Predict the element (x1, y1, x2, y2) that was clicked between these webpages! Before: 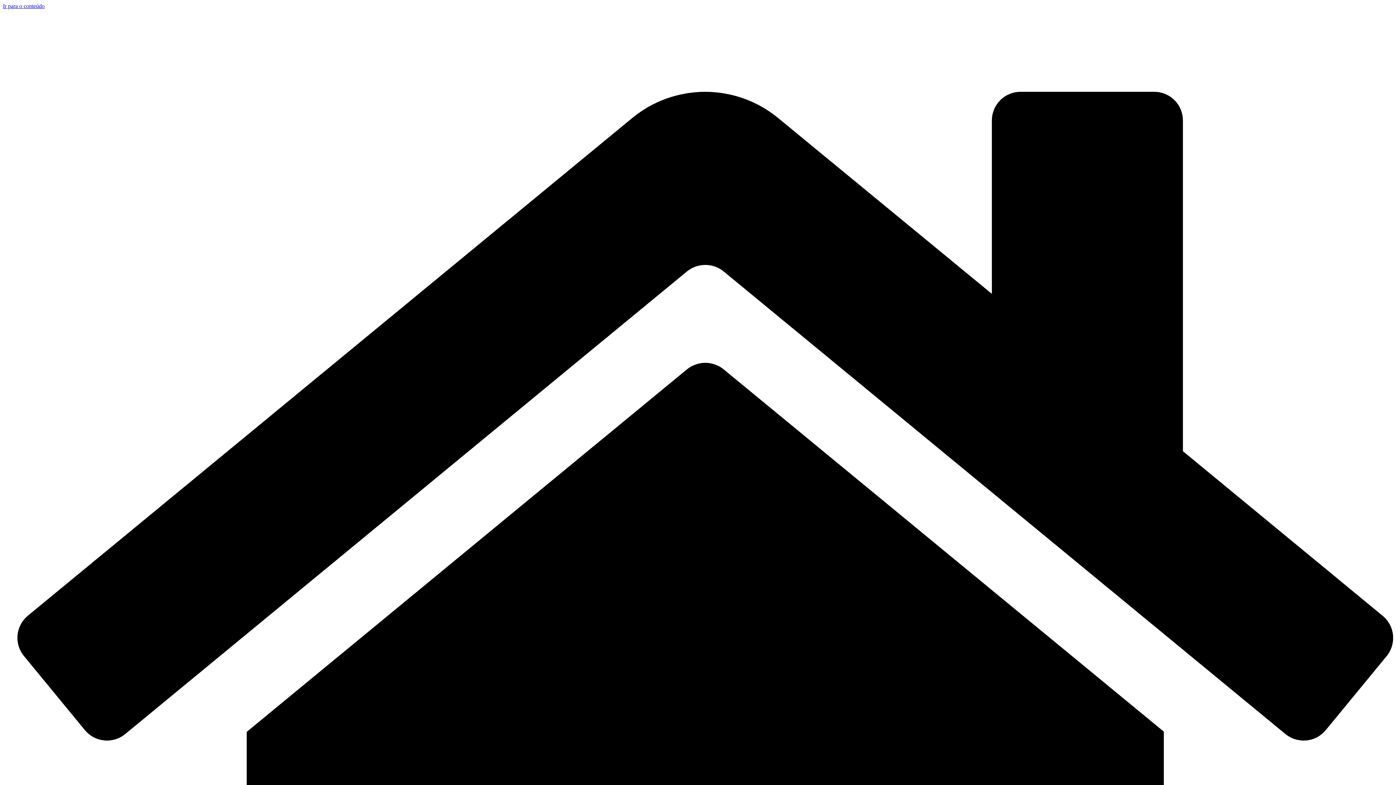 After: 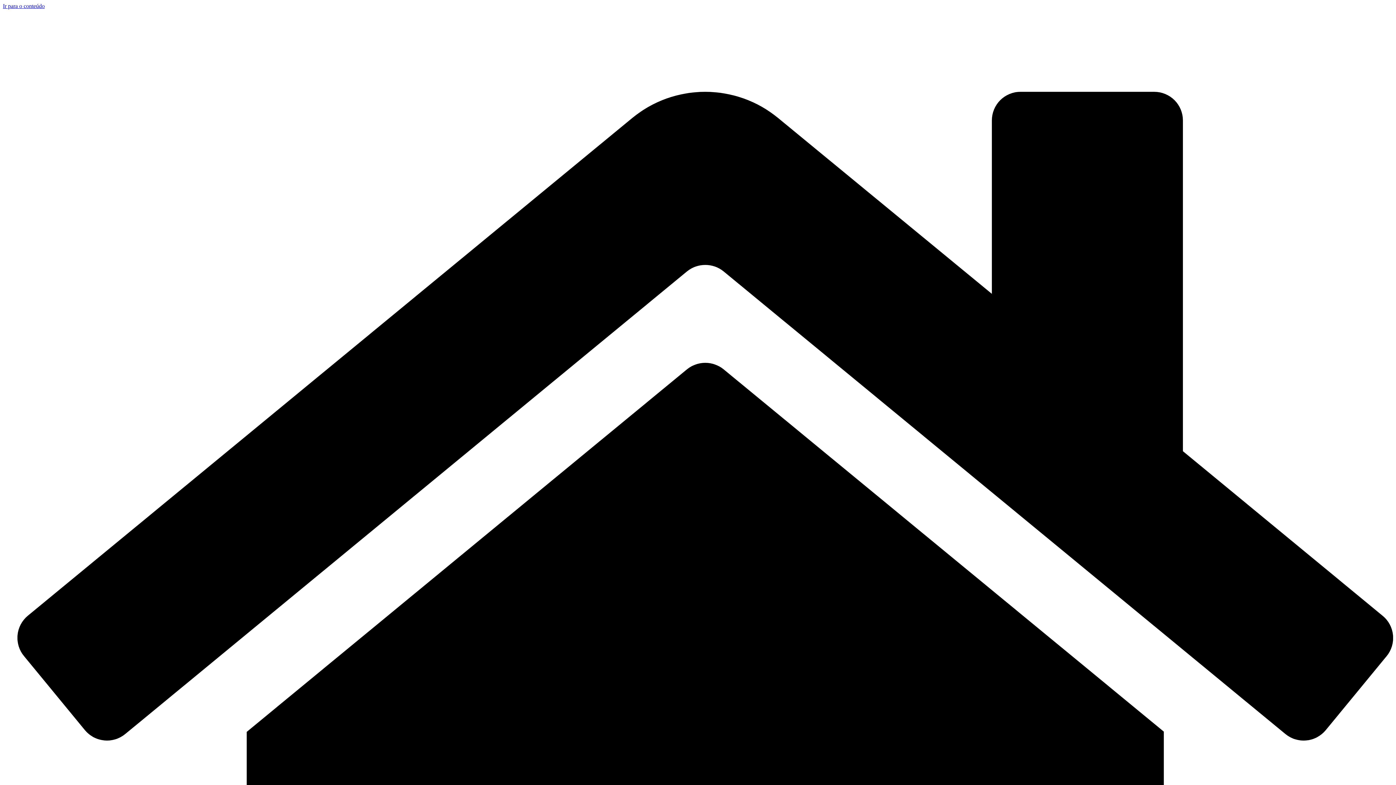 Action: bbox: (2, 2, 44, 9) label: Ir para o conteúdo